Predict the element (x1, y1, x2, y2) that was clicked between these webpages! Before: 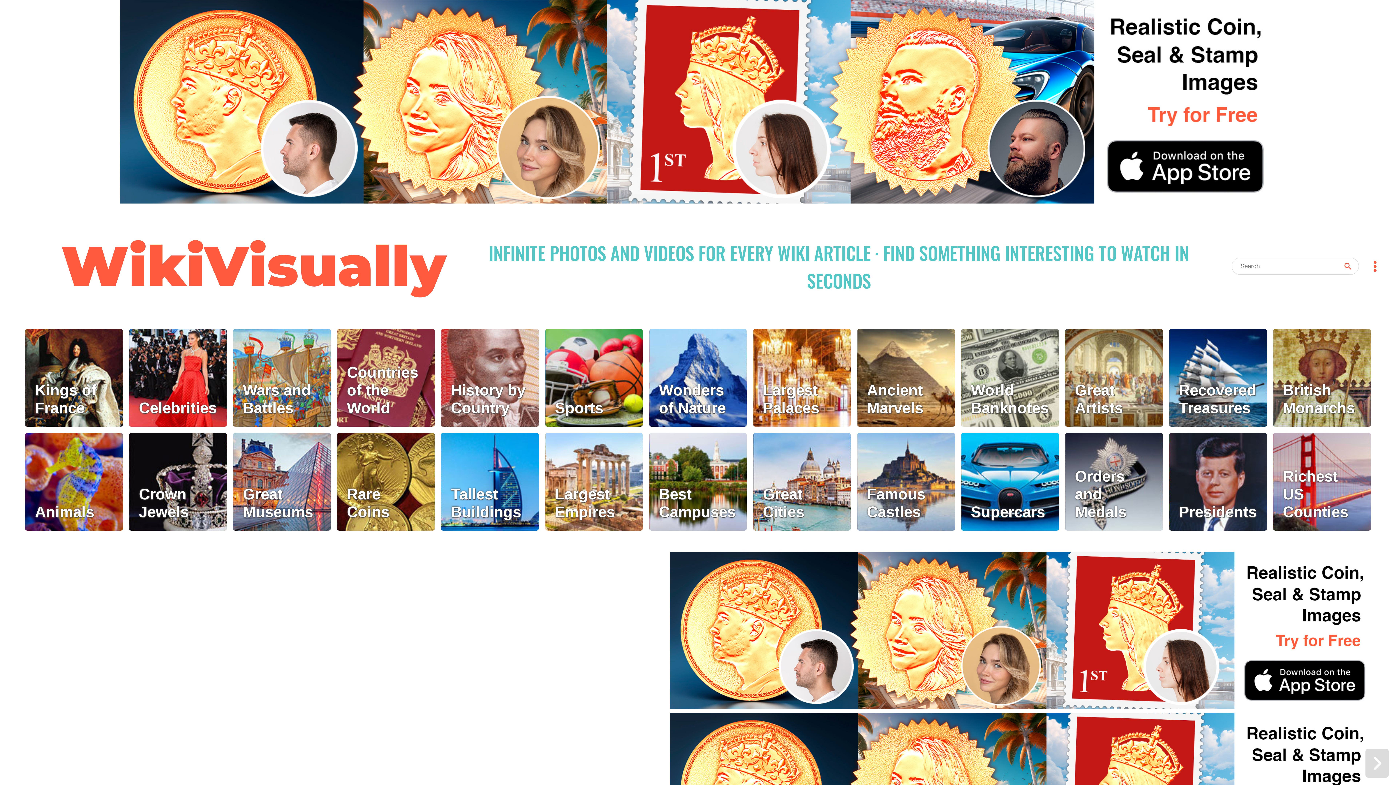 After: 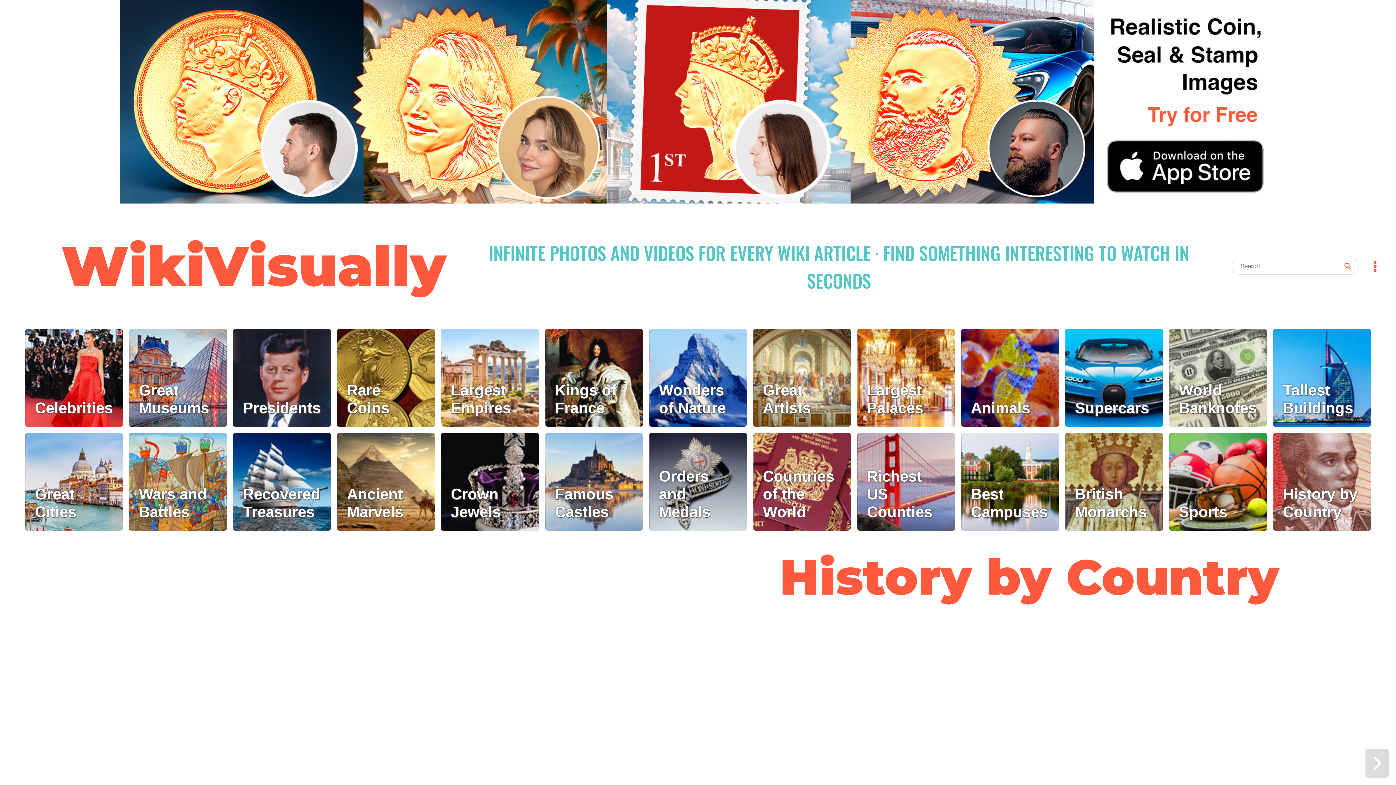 Action: label: History by Country bbox: (441, 329, 539, 426)